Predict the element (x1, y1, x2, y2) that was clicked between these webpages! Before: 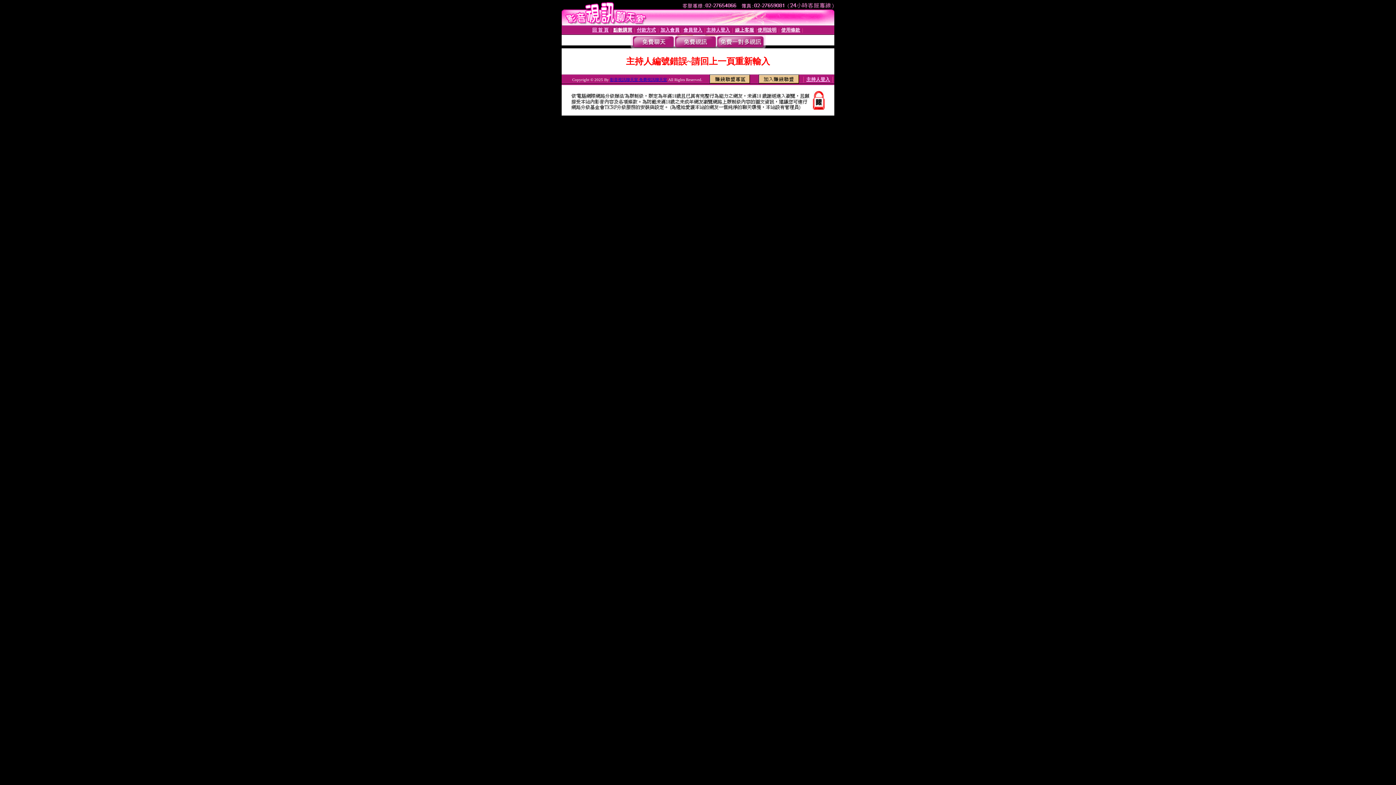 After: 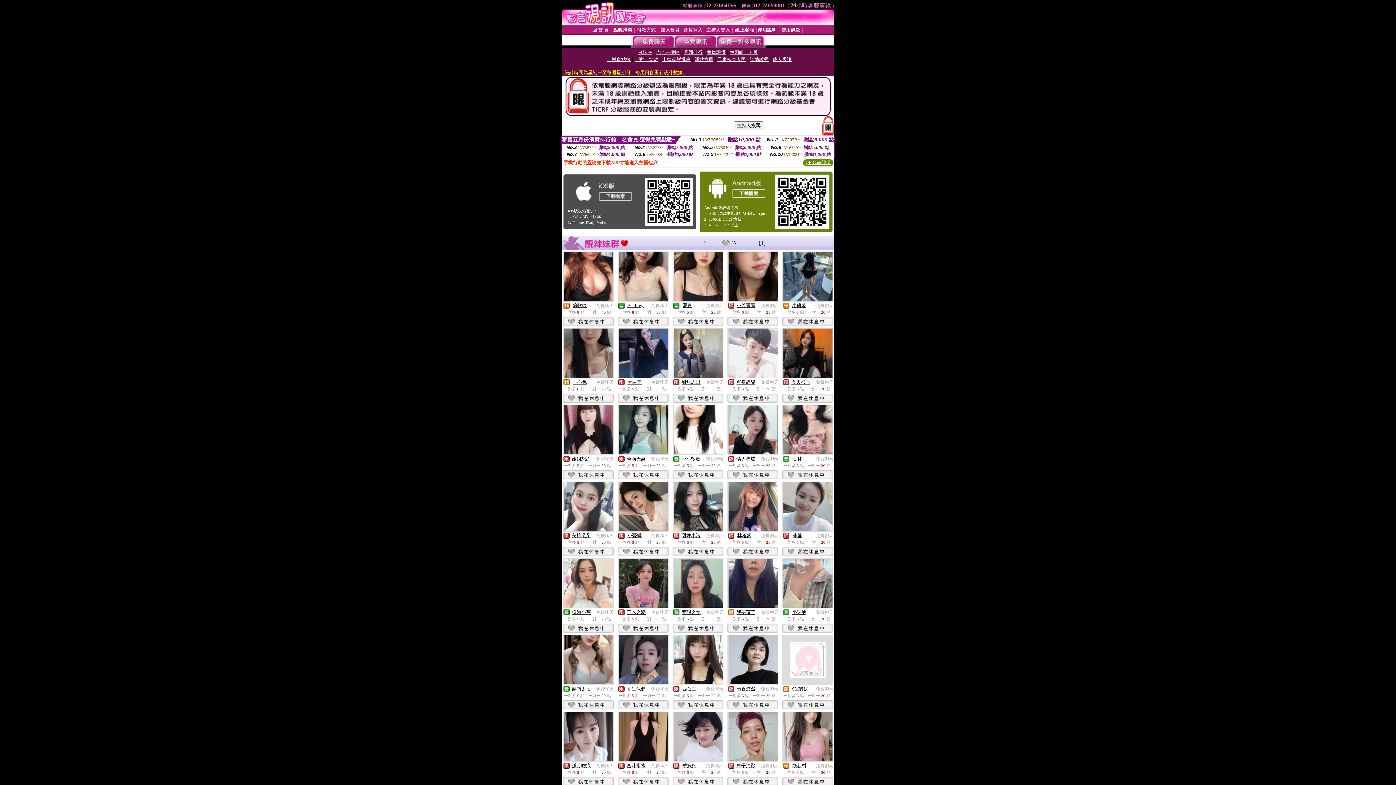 Action: bbox: (632, 43, 674, 49)